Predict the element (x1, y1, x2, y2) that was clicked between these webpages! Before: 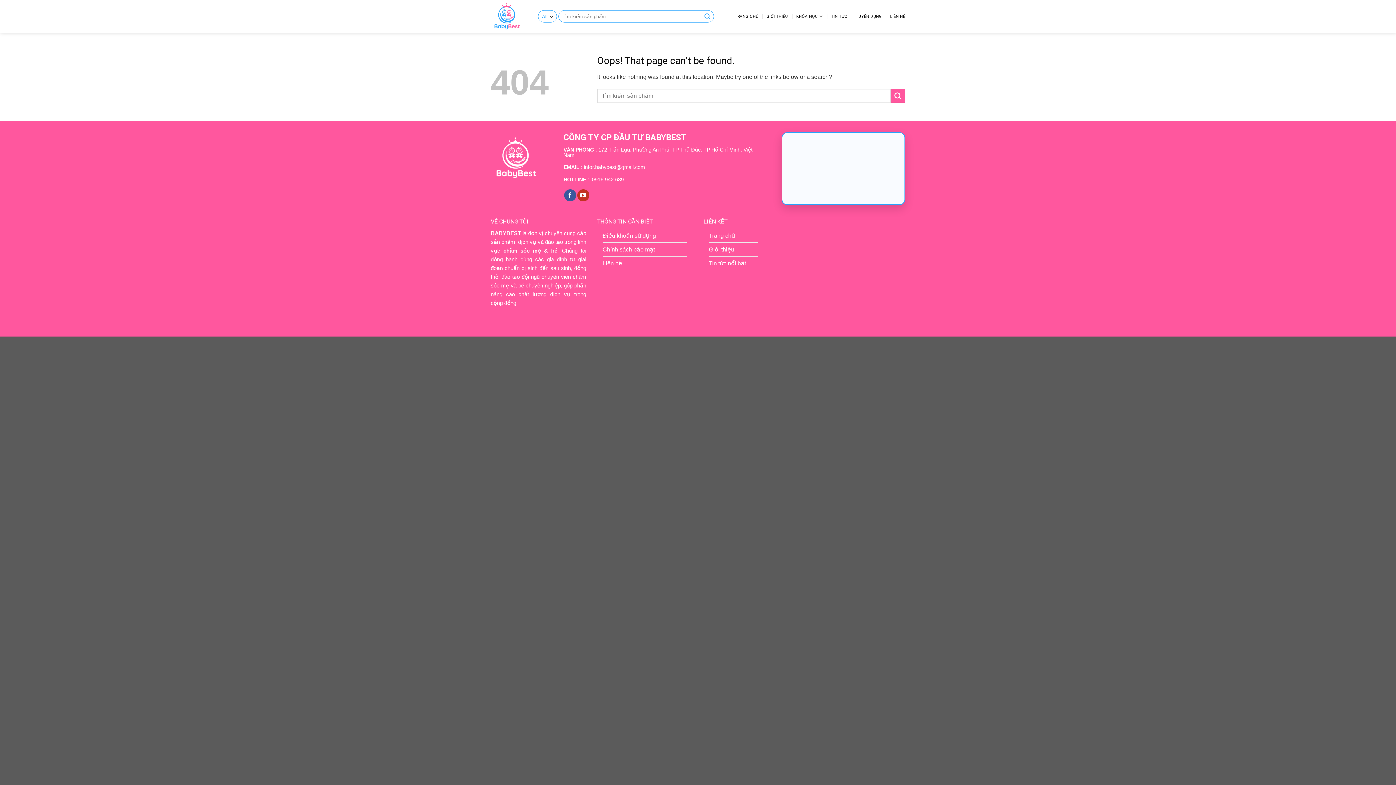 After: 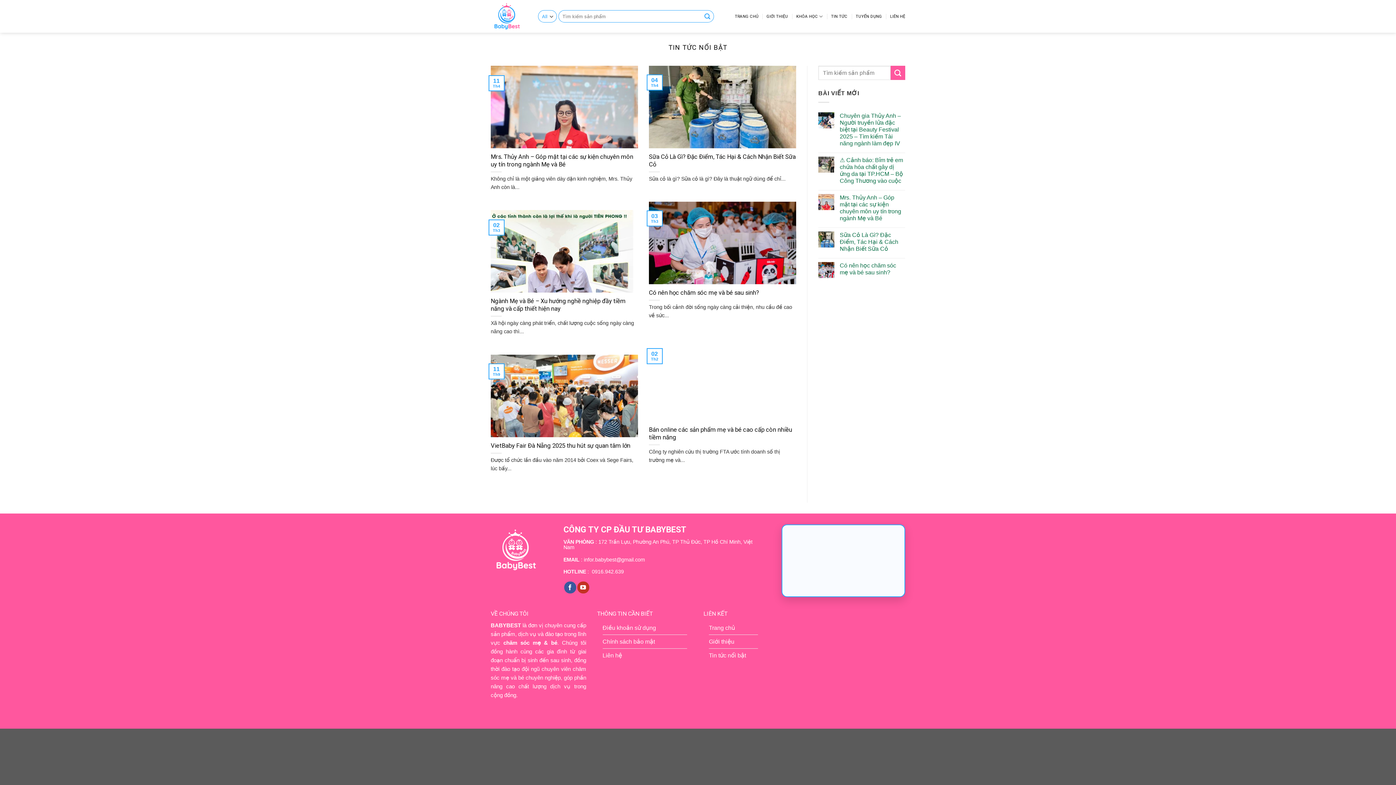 Action: bbox: (709, 256, 746, 270) label: Tin tức nổi bật